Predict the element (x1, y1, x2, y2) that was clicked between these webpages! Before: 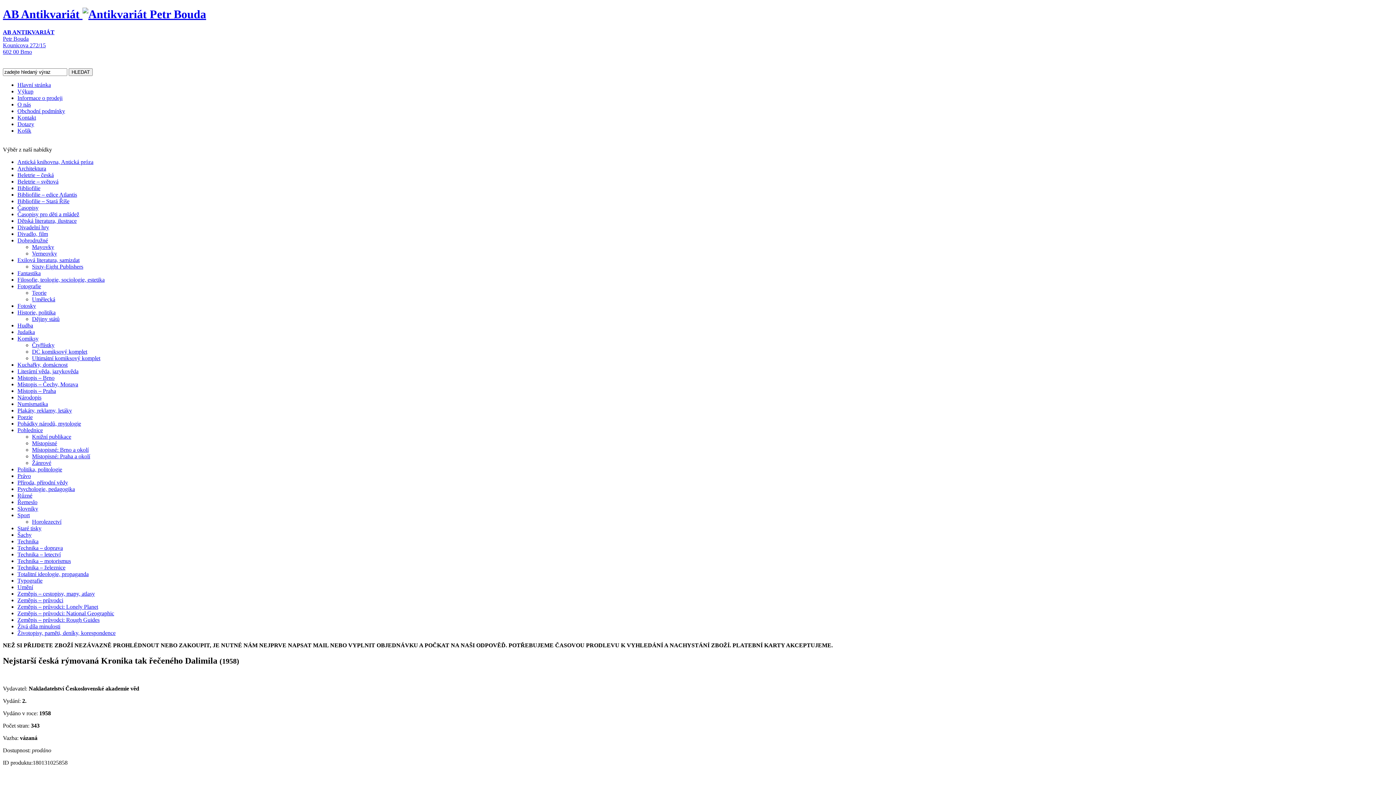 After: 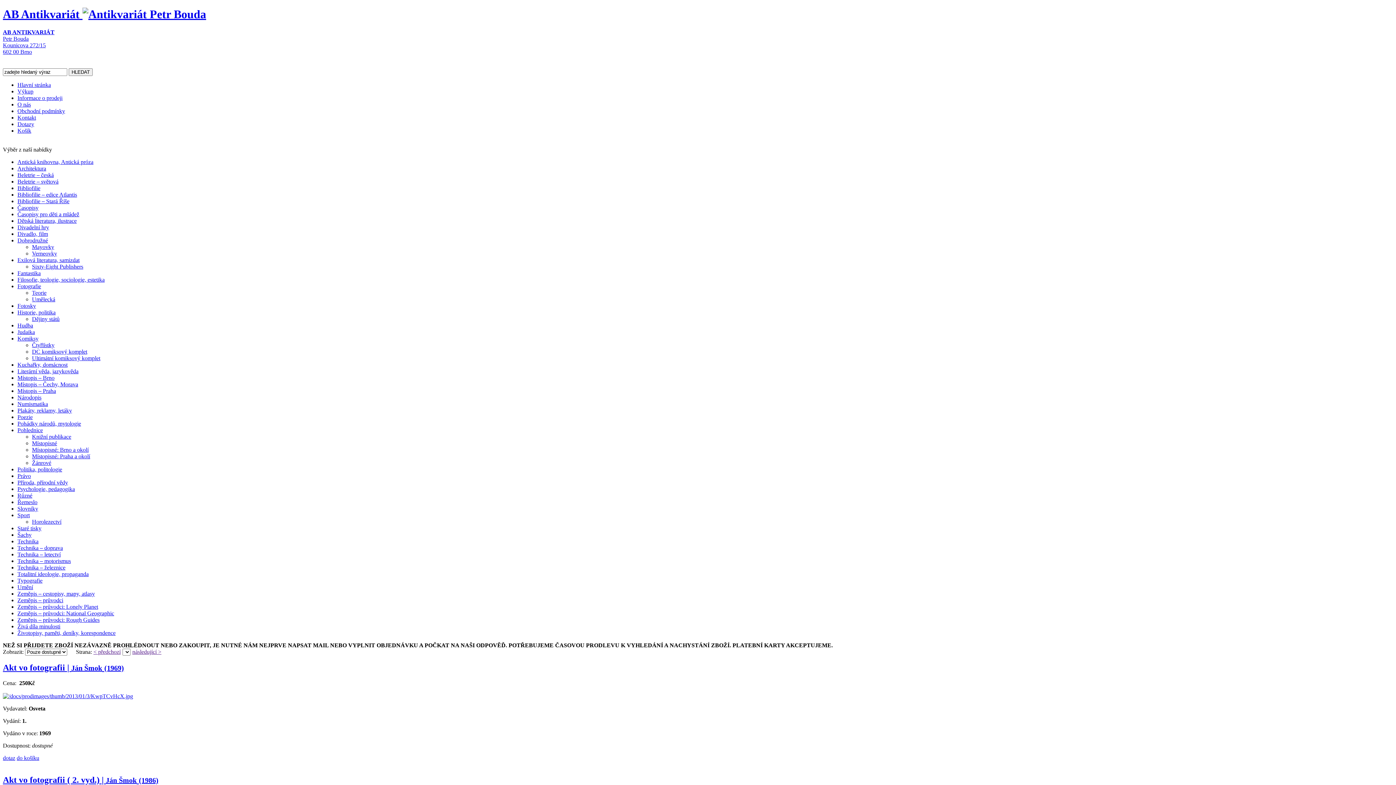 Action: bbox: (32, 289, 46, 295) label: Teorie